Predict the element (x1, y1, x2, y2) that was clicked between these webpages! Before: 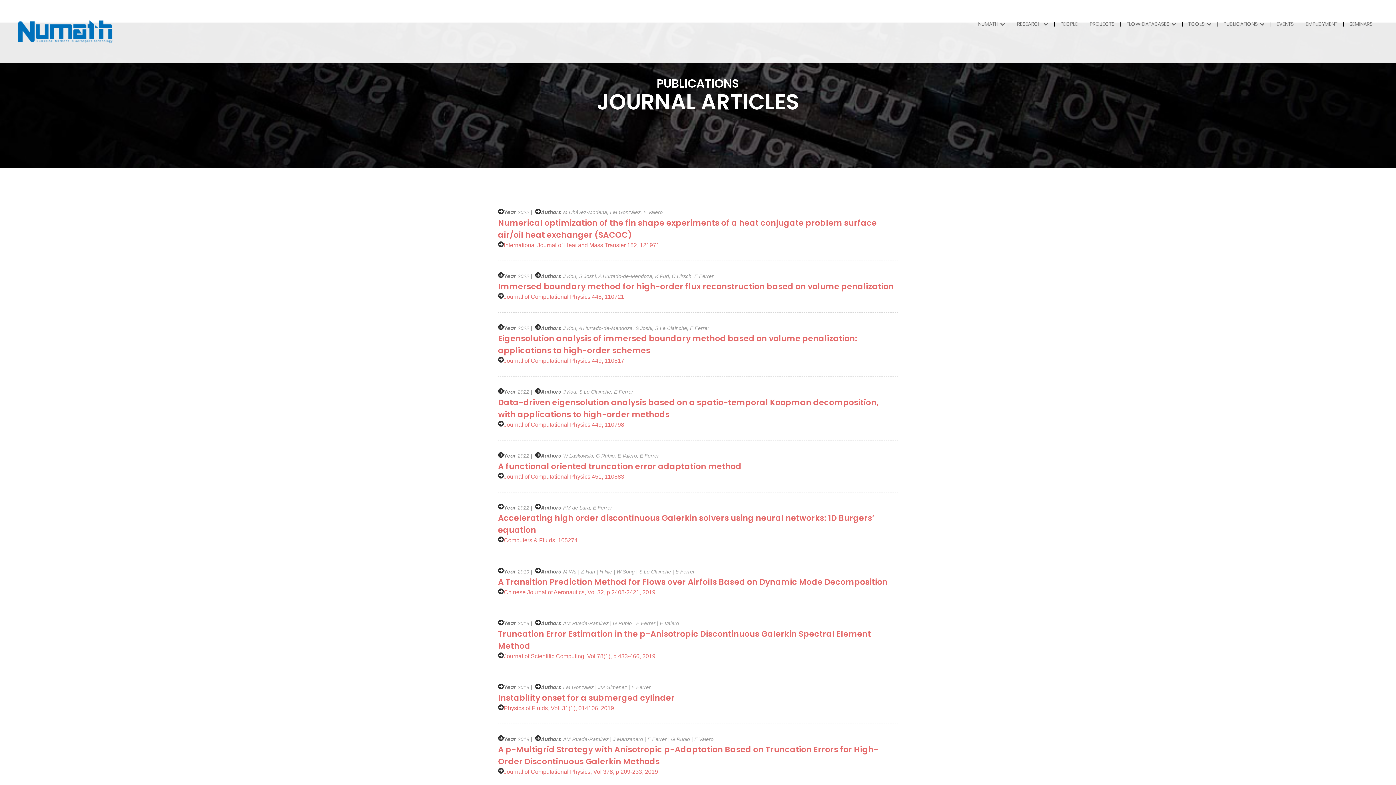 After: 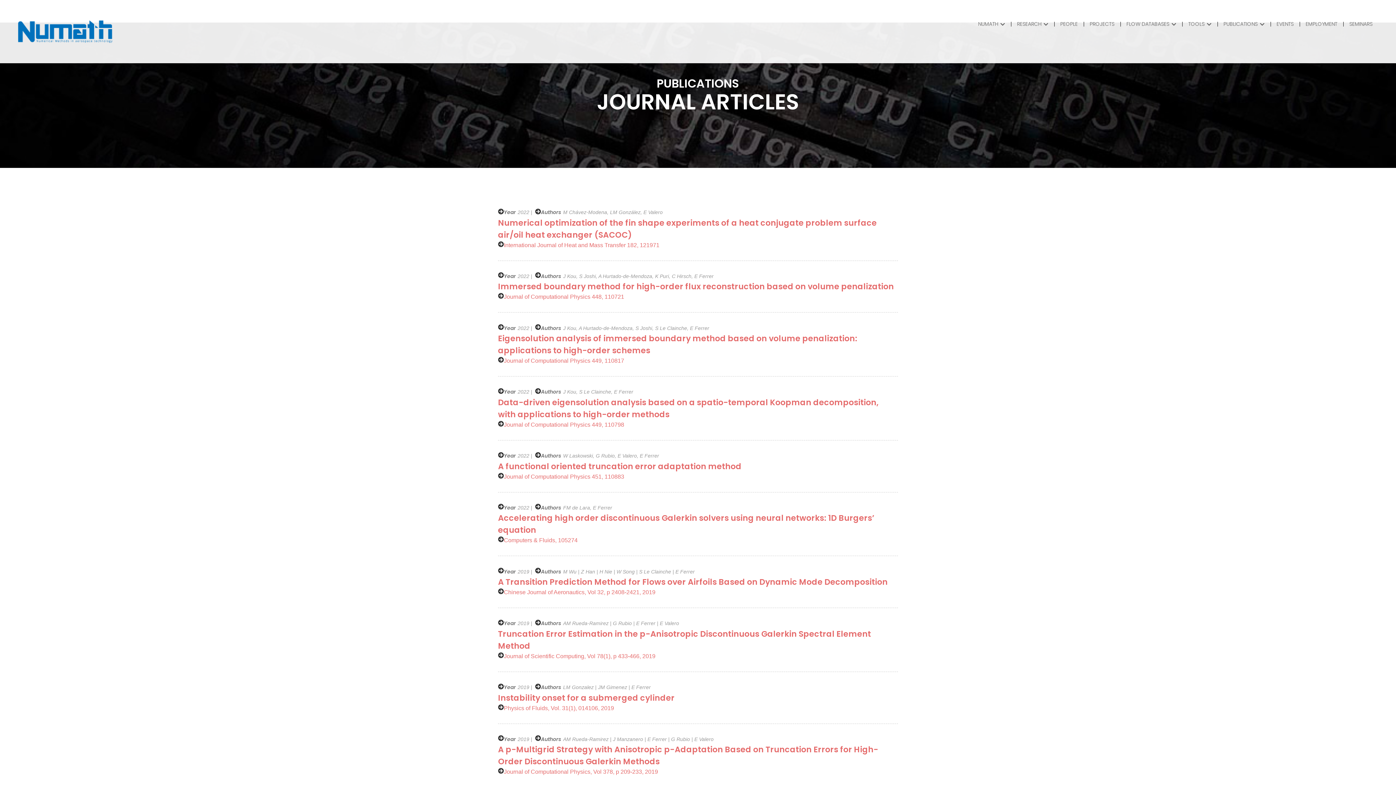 Action: label: Computers & Fluids, 105274 bbox: (504, 537, 577, 543)